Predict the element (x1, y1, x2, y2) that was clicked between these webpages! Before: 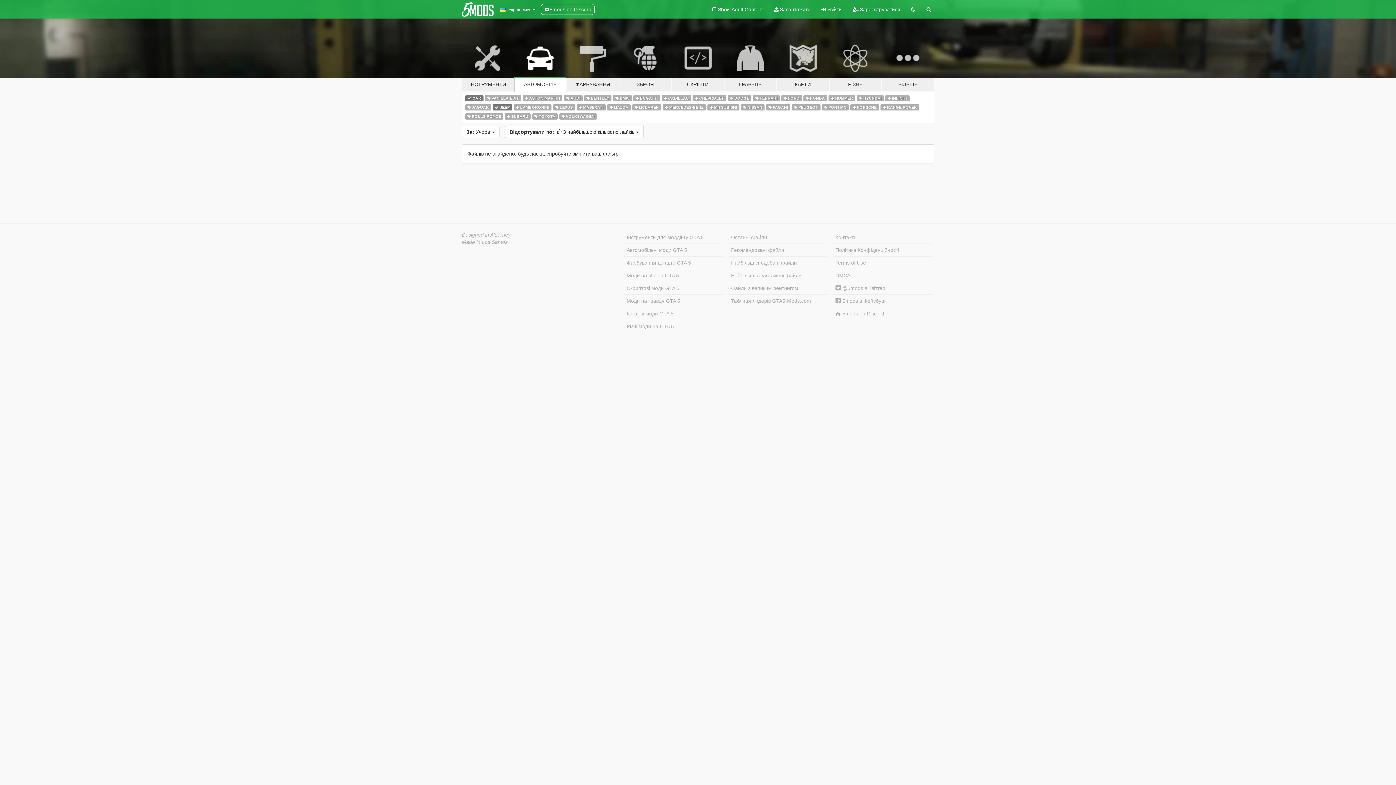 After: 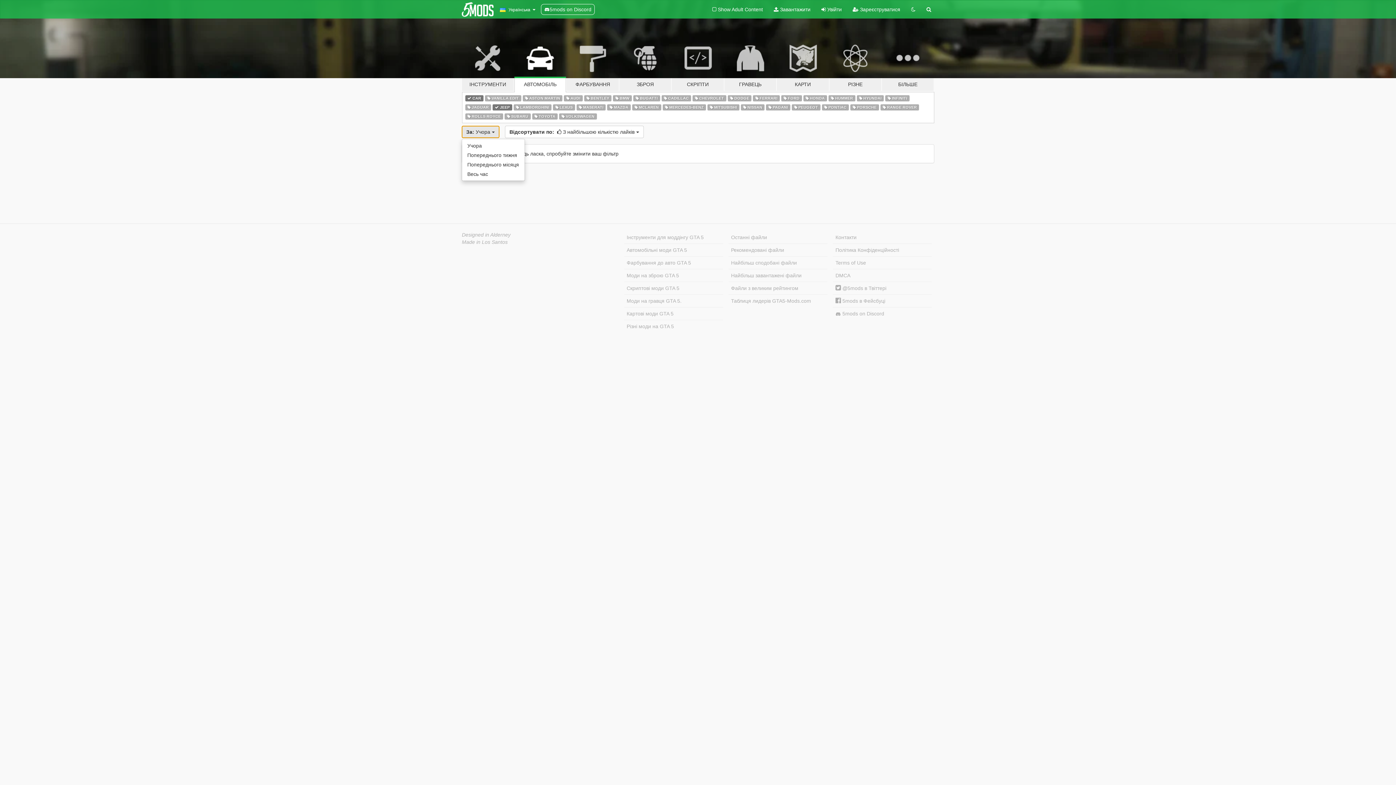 Action: label: За: Учора  bbox: (461, 125, 499, 138)